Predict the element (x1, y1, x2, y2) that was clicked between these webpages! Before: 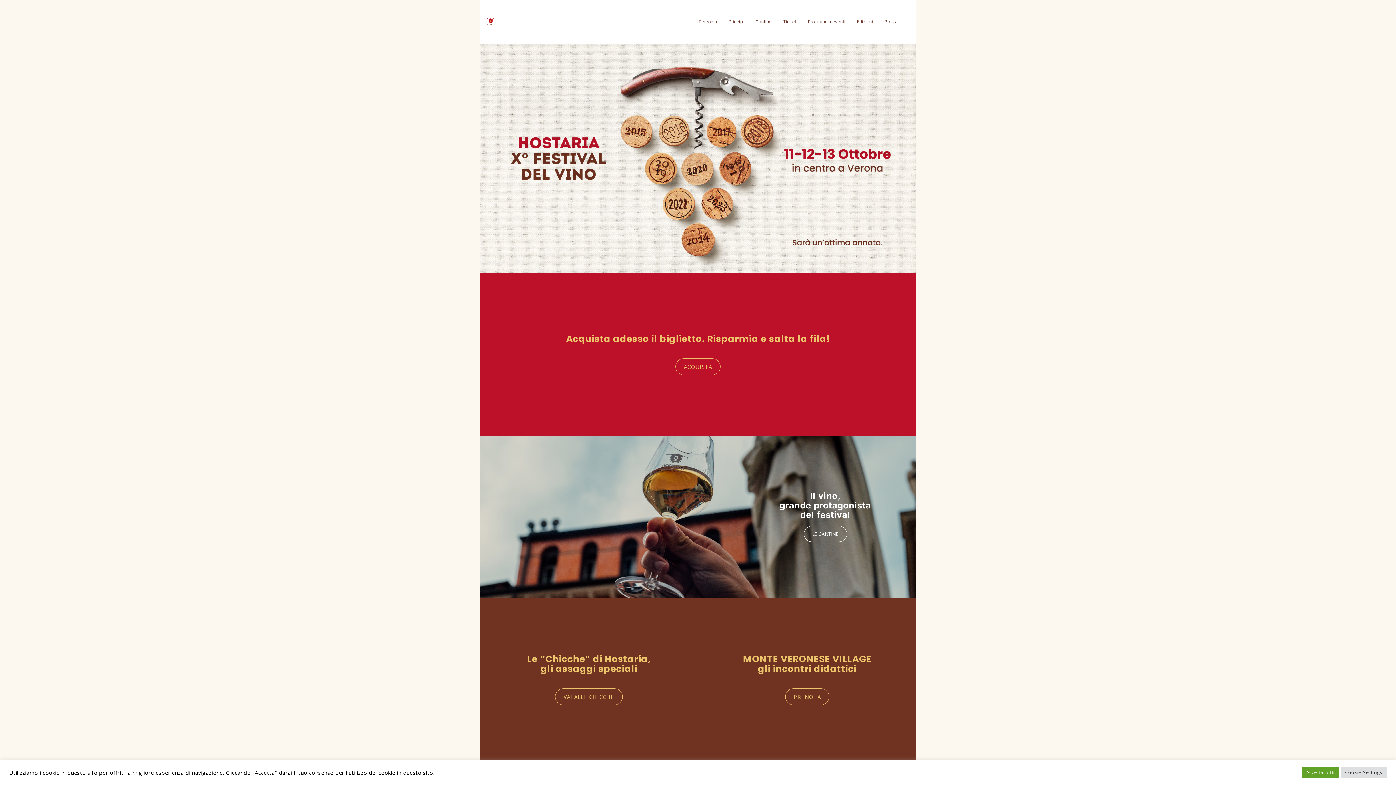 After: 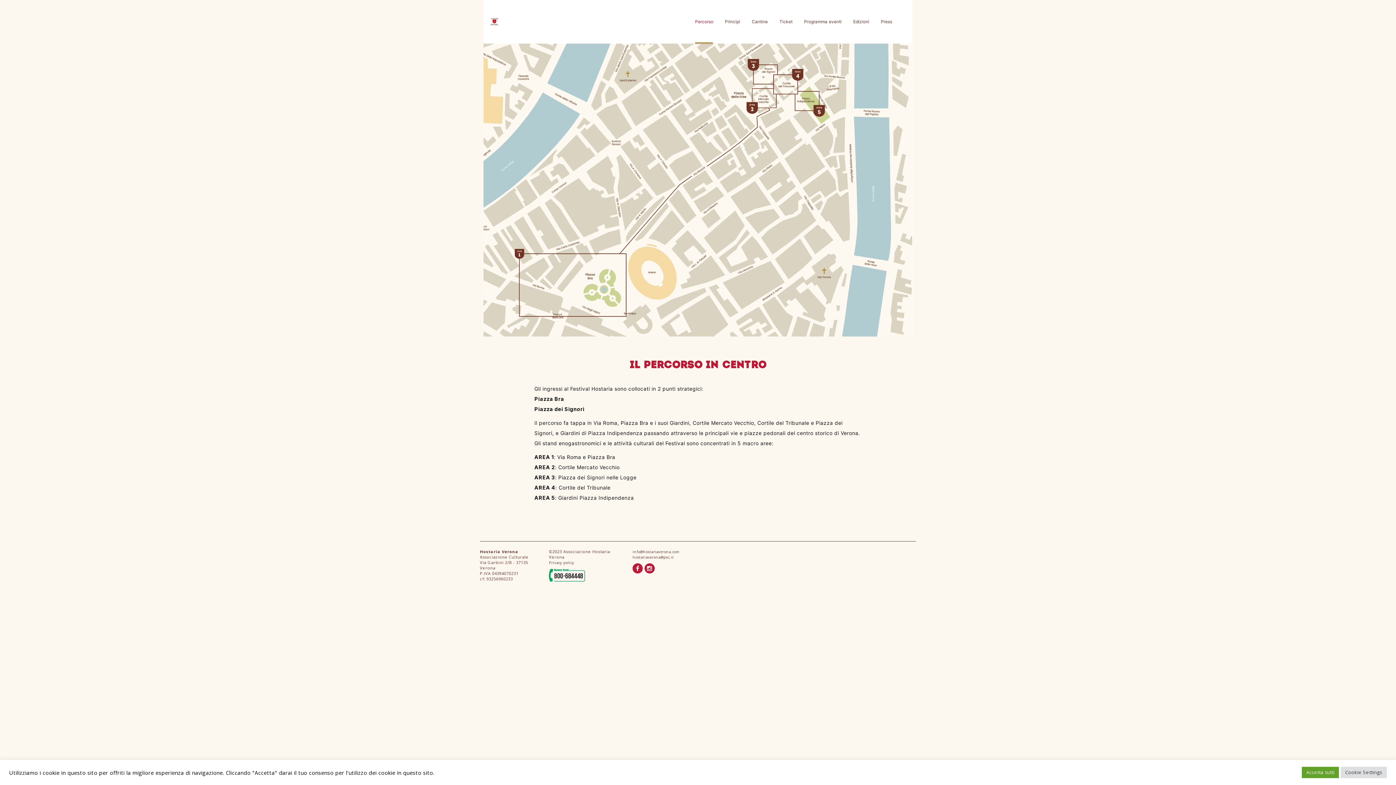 Action: label: Percorso bbox: (698, 0, 718, 43)